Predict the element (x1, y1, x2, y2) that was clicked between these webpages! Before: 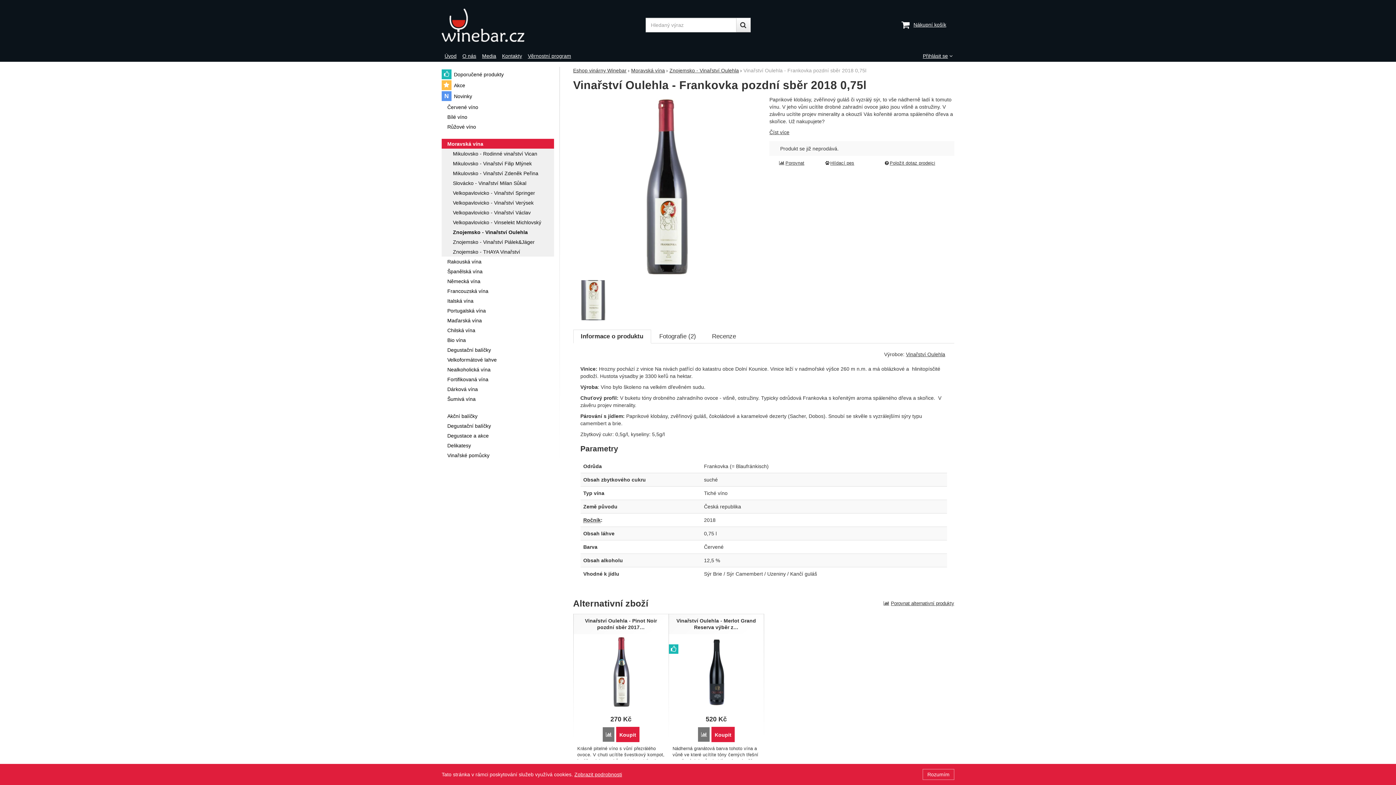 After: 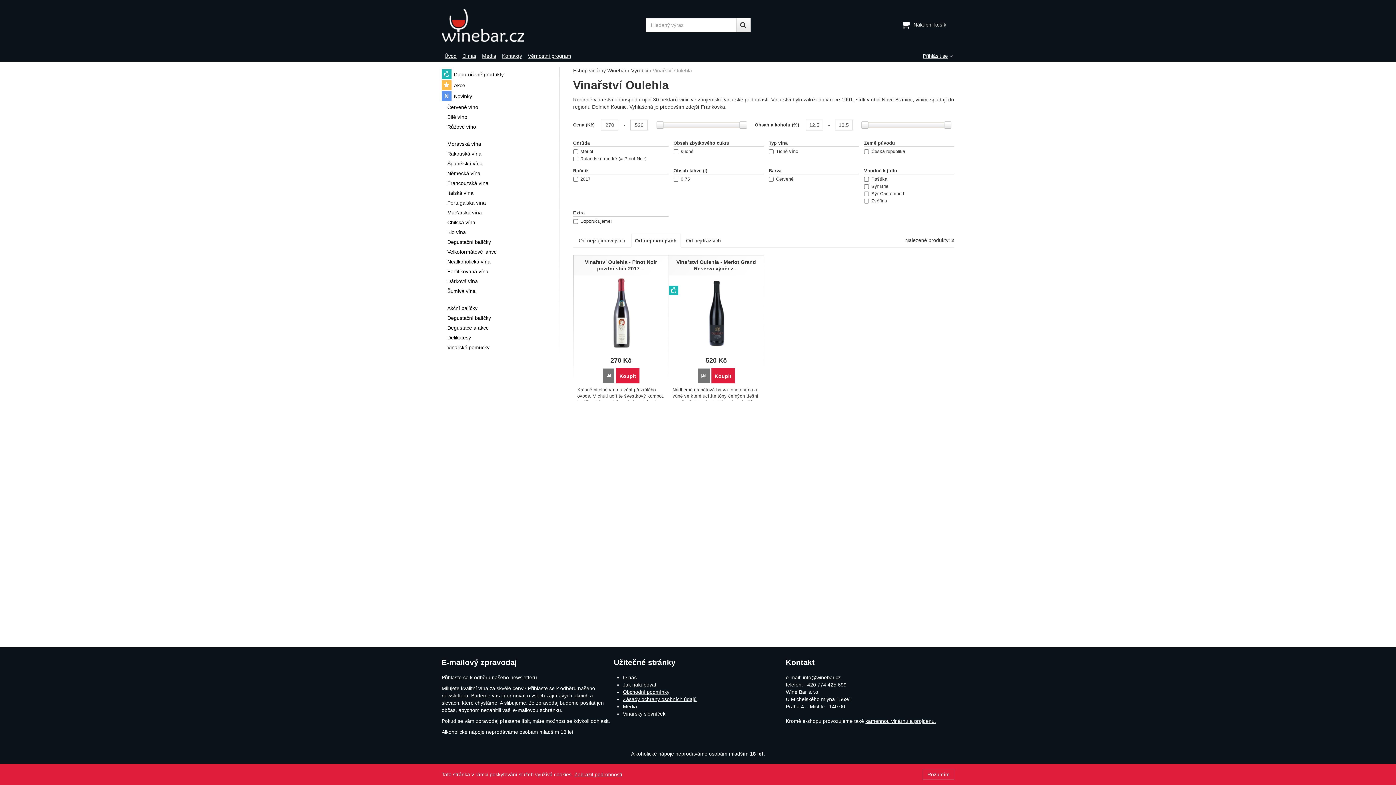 Action: bbox: (906, 351, 945, 357) label: Vinařství Oulehla